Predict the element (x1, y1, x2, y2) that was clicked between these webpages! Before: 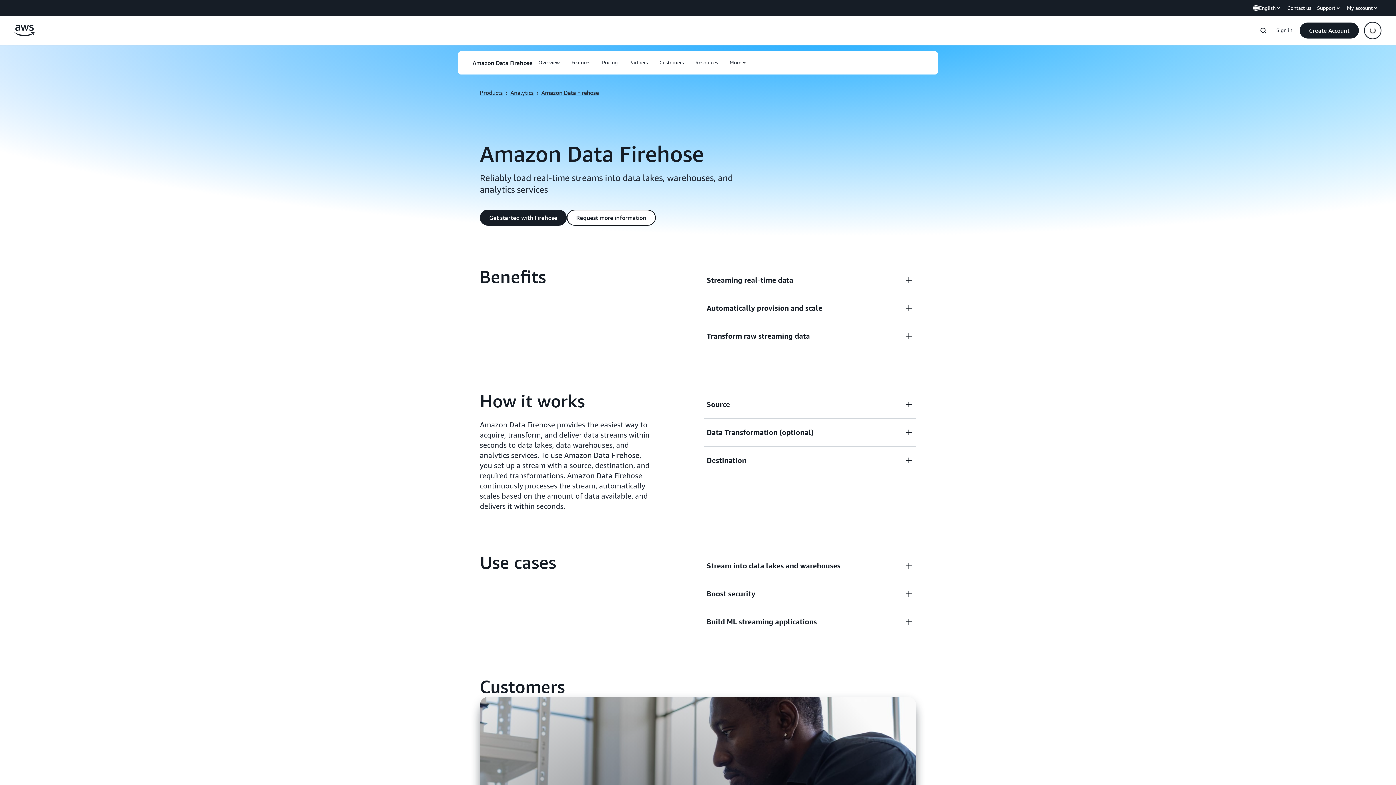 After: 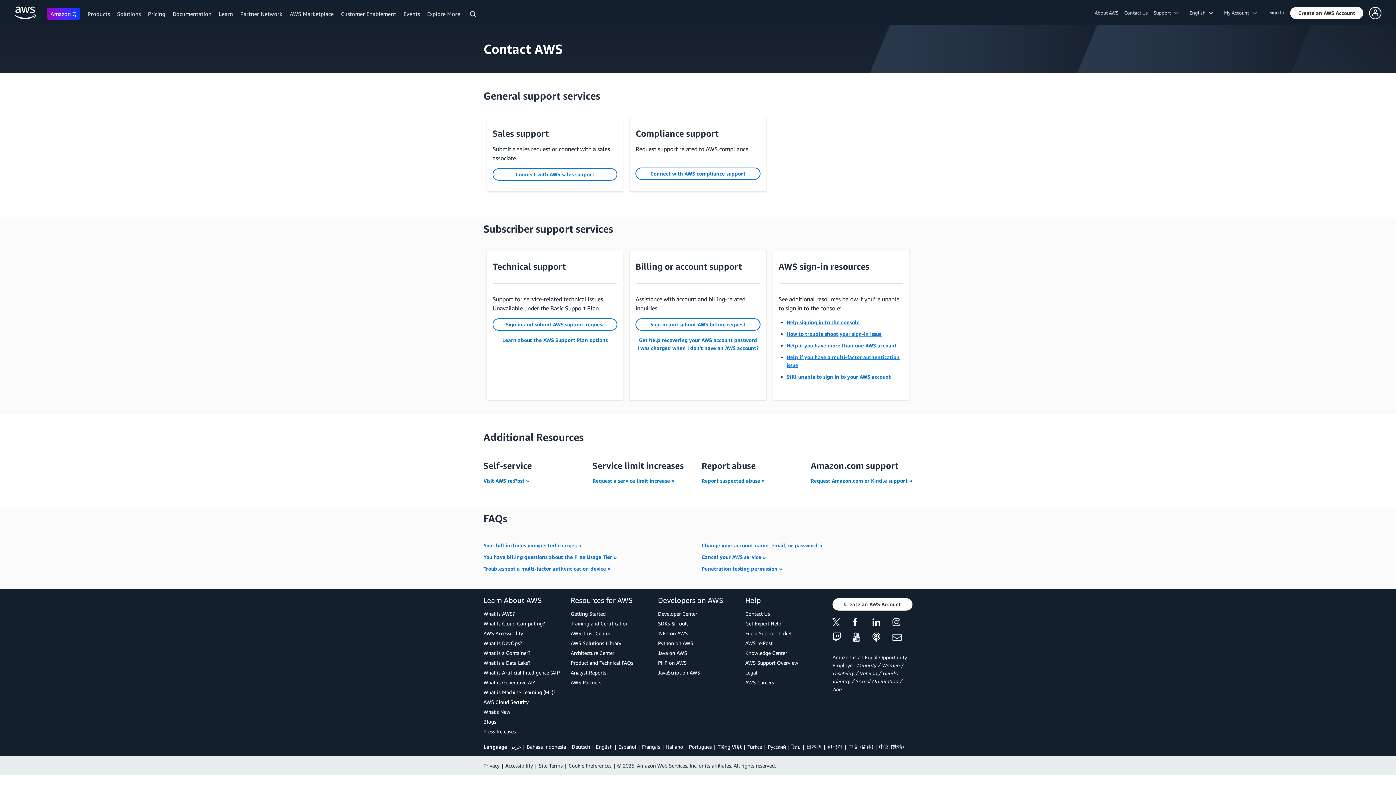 Action: label: Request more information bbox: (566, 209, 656, 225)